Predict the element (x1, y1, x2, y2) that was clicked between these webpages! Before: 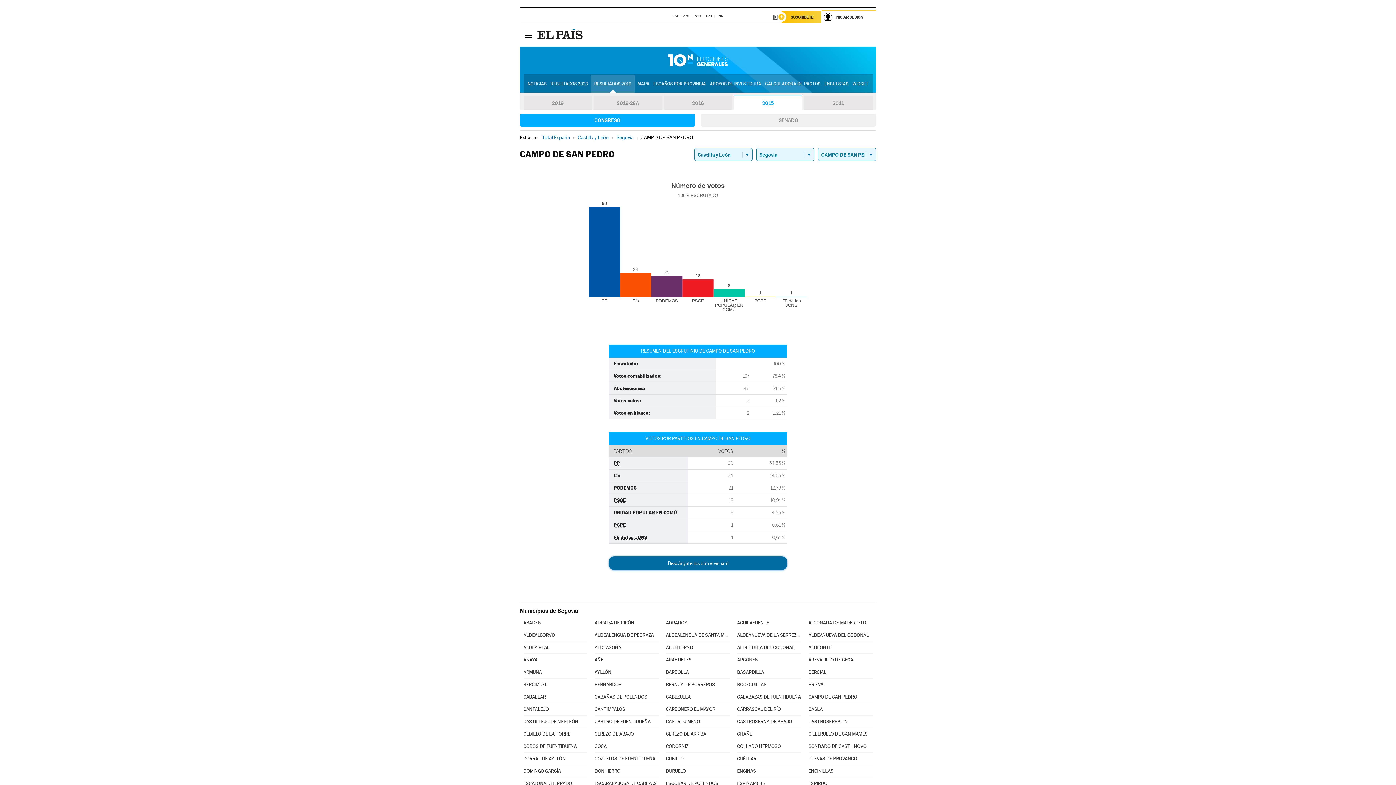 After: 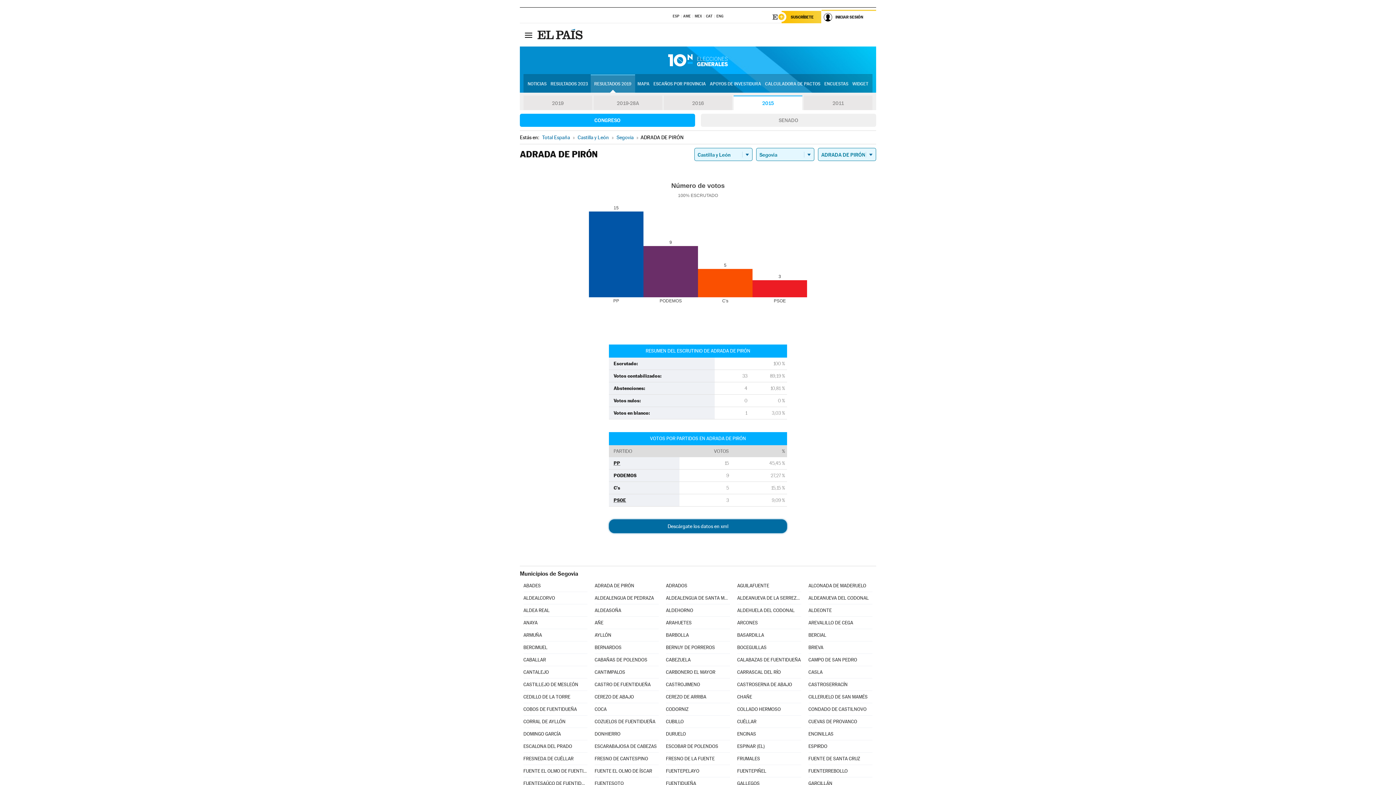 Action: bbox: (594, 617, 658, 629) label: ADRADA DE PIRÓN